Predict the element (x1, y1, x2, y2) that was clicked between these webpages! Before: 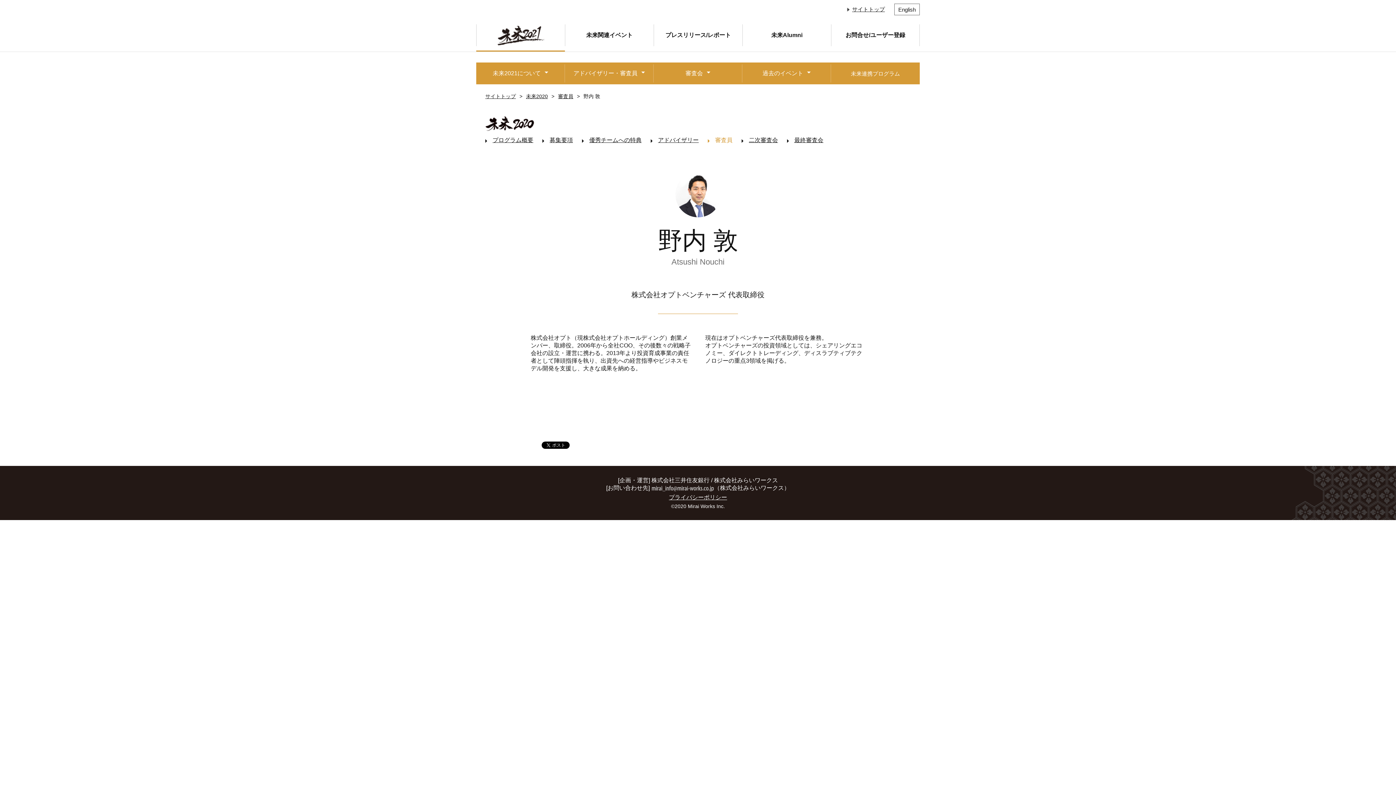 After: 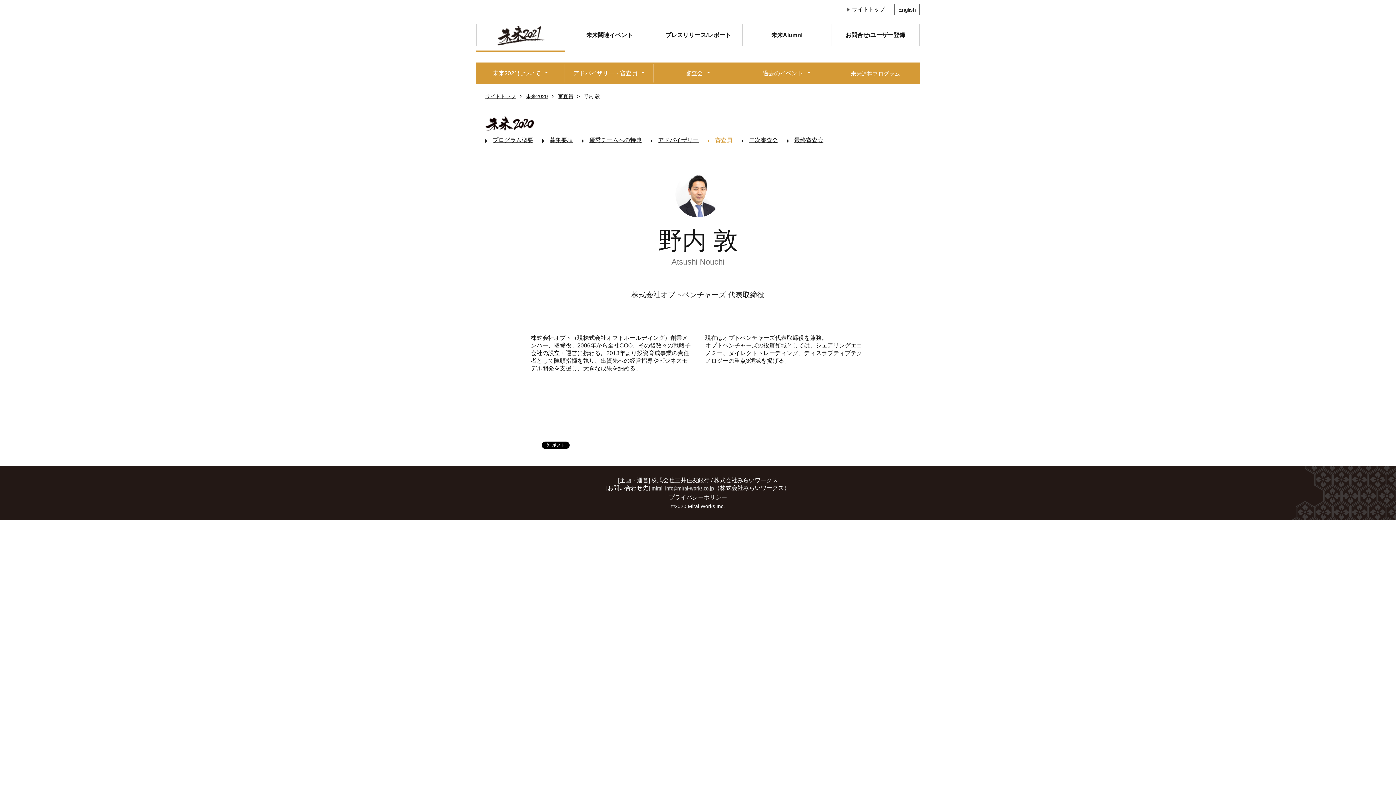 Action: bbox: (485, 116, 910, 130)